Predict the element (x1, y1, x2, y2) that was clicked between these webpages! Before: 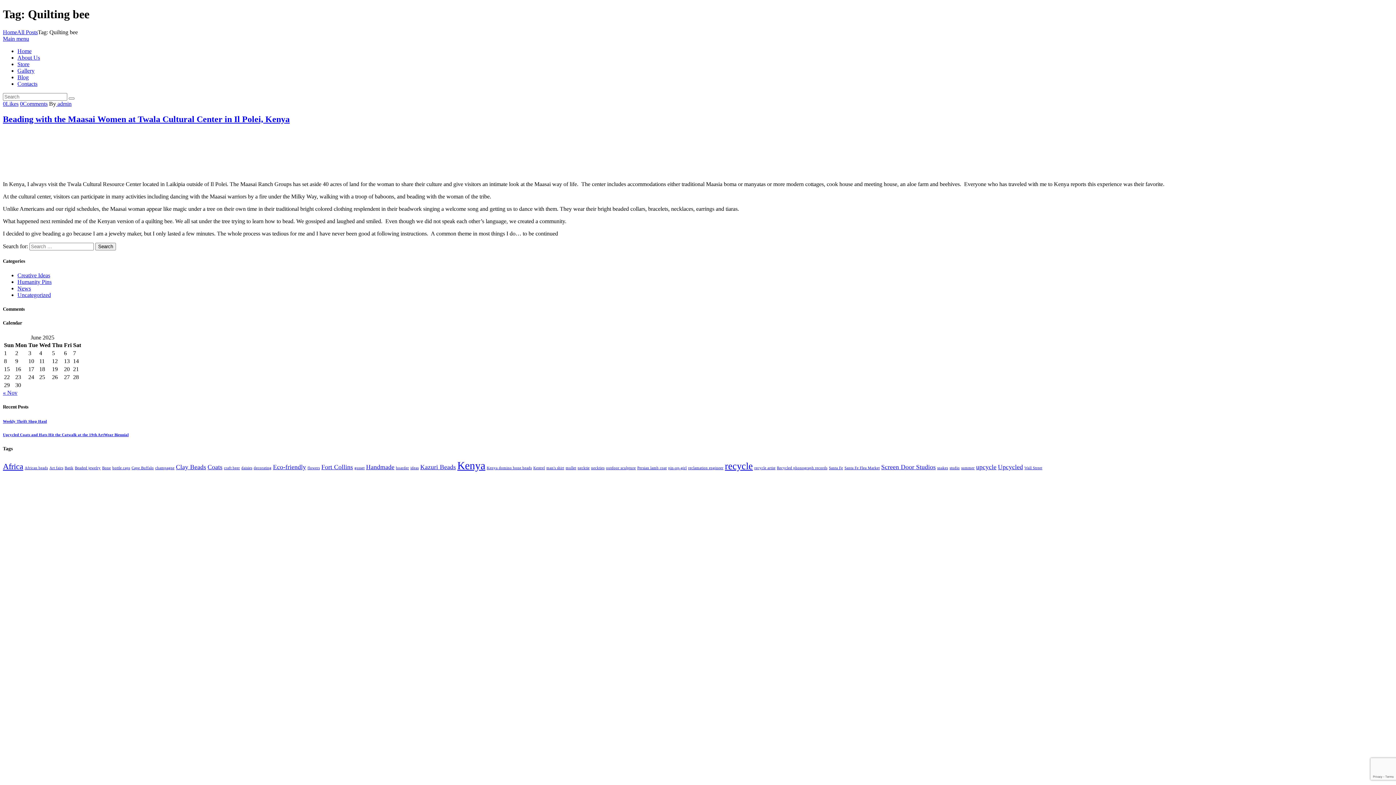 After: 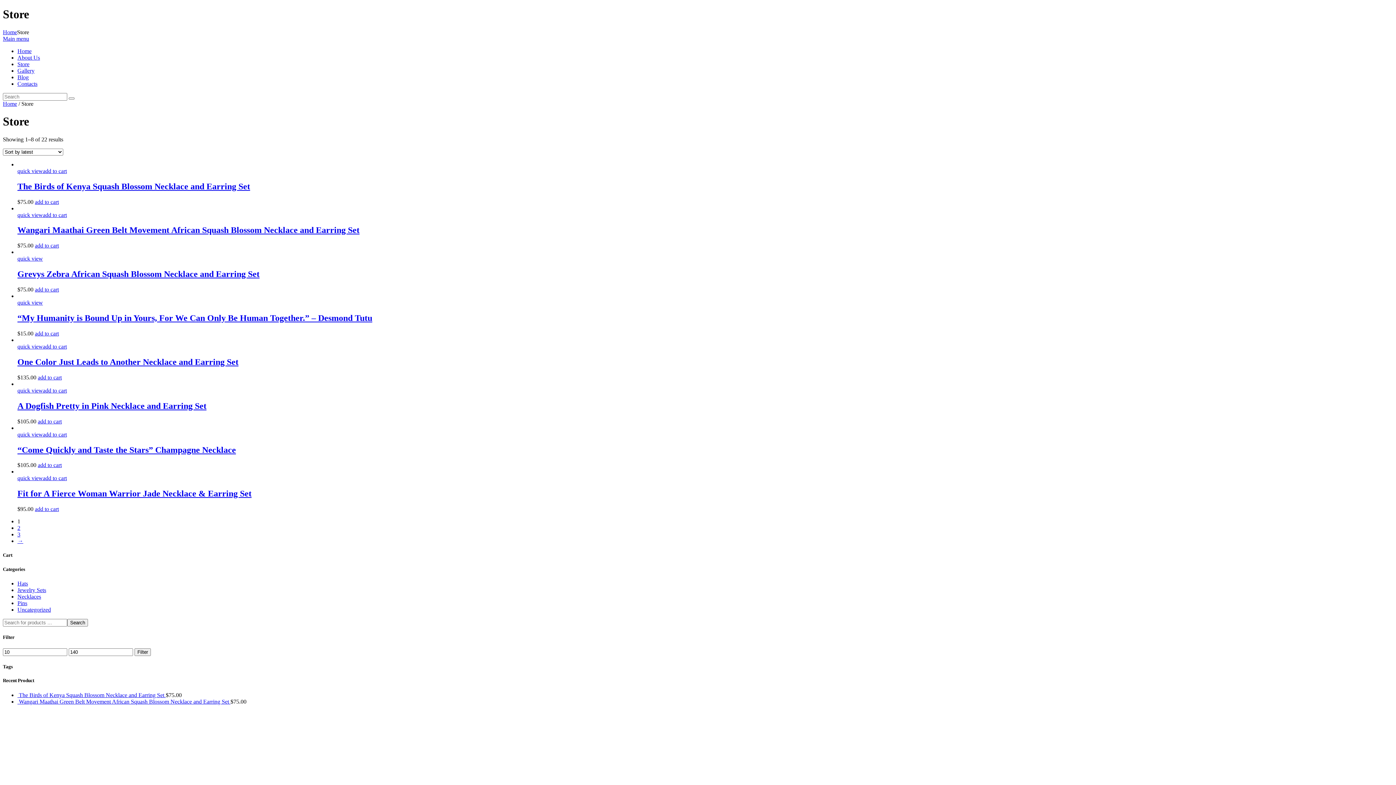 Action: bbox: (17, 61, 29, 67) label: Store